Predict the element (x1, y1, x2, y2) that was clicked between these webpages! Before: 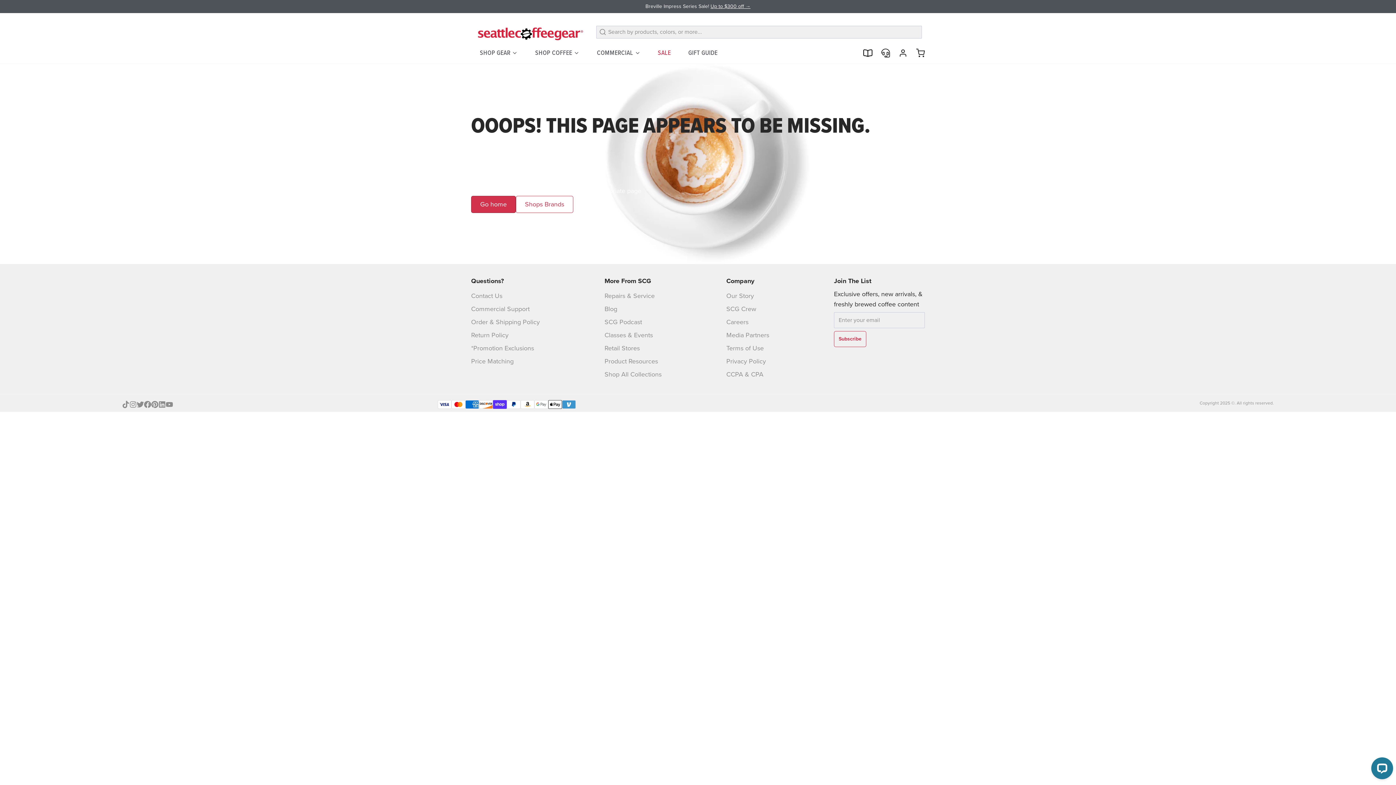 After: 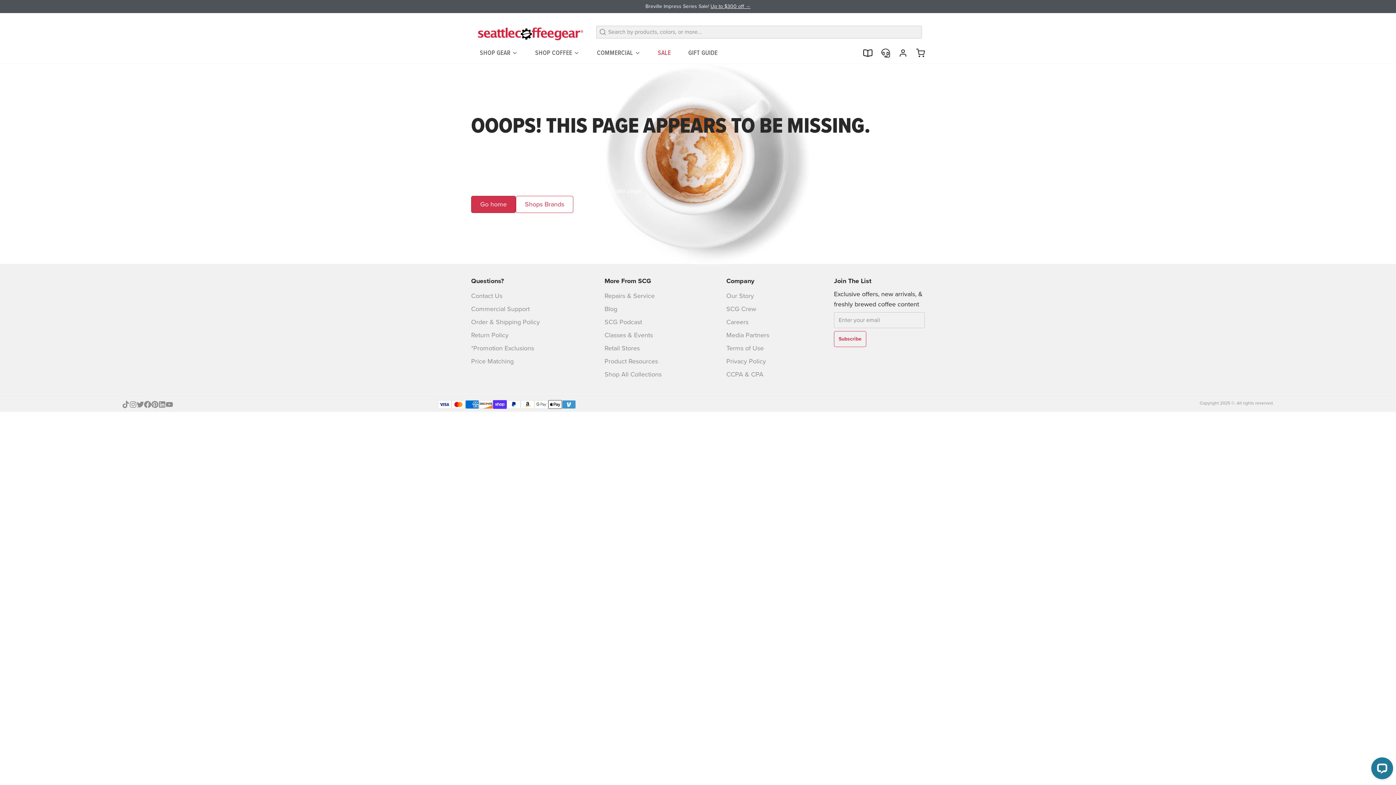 Action: bbox: (151, 401, 158, 408)